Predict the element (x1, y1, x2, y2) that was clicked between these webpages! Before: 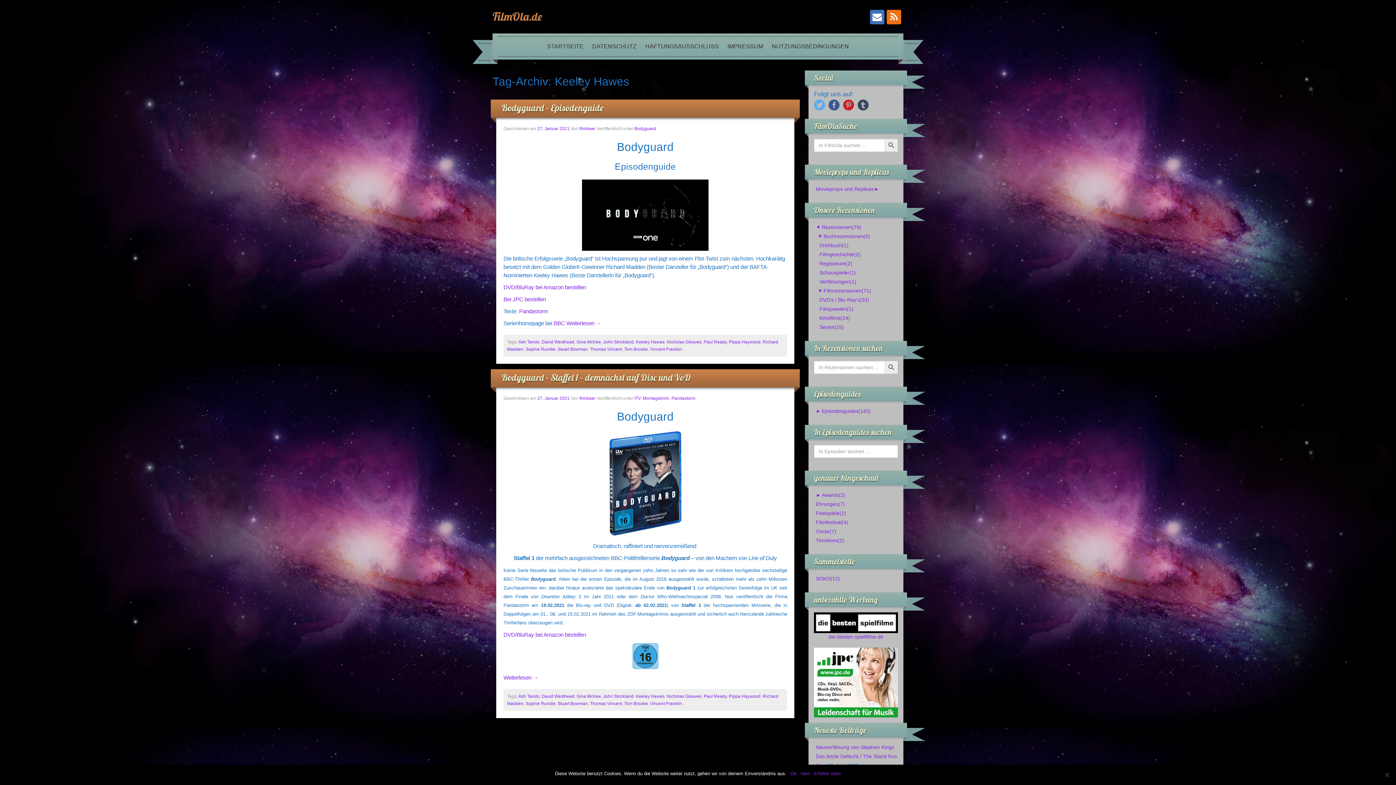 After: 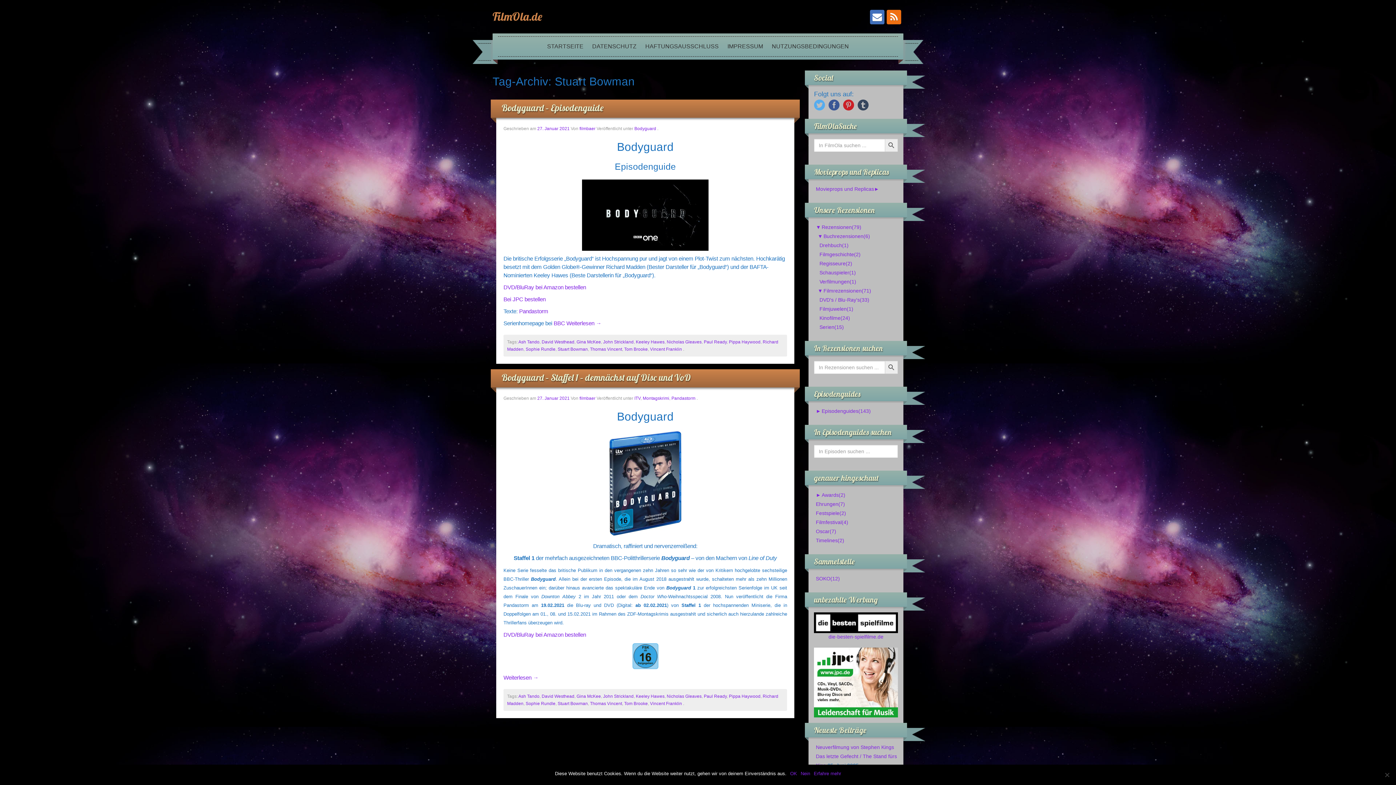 Action: label: Stuart Bowman bbox: (557, 346, 588, 351)